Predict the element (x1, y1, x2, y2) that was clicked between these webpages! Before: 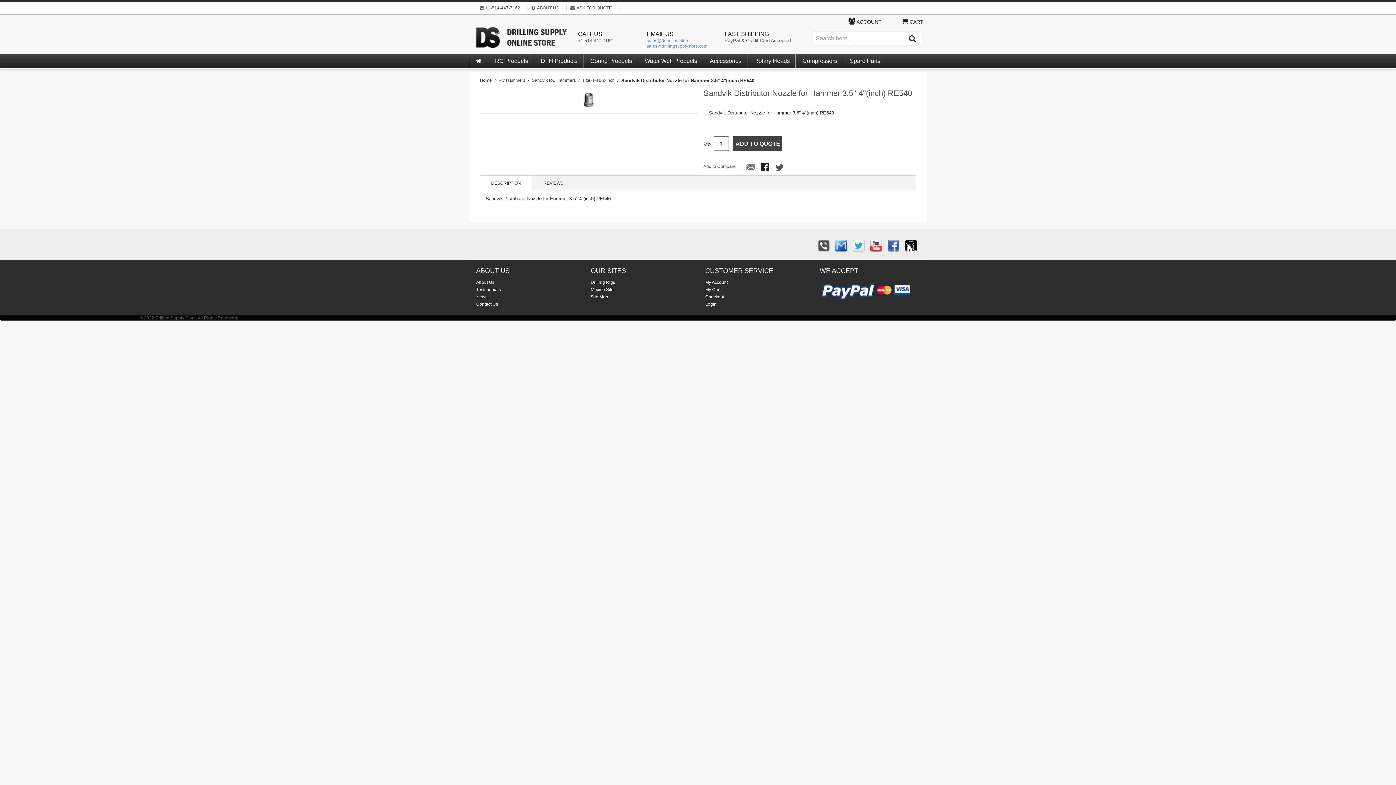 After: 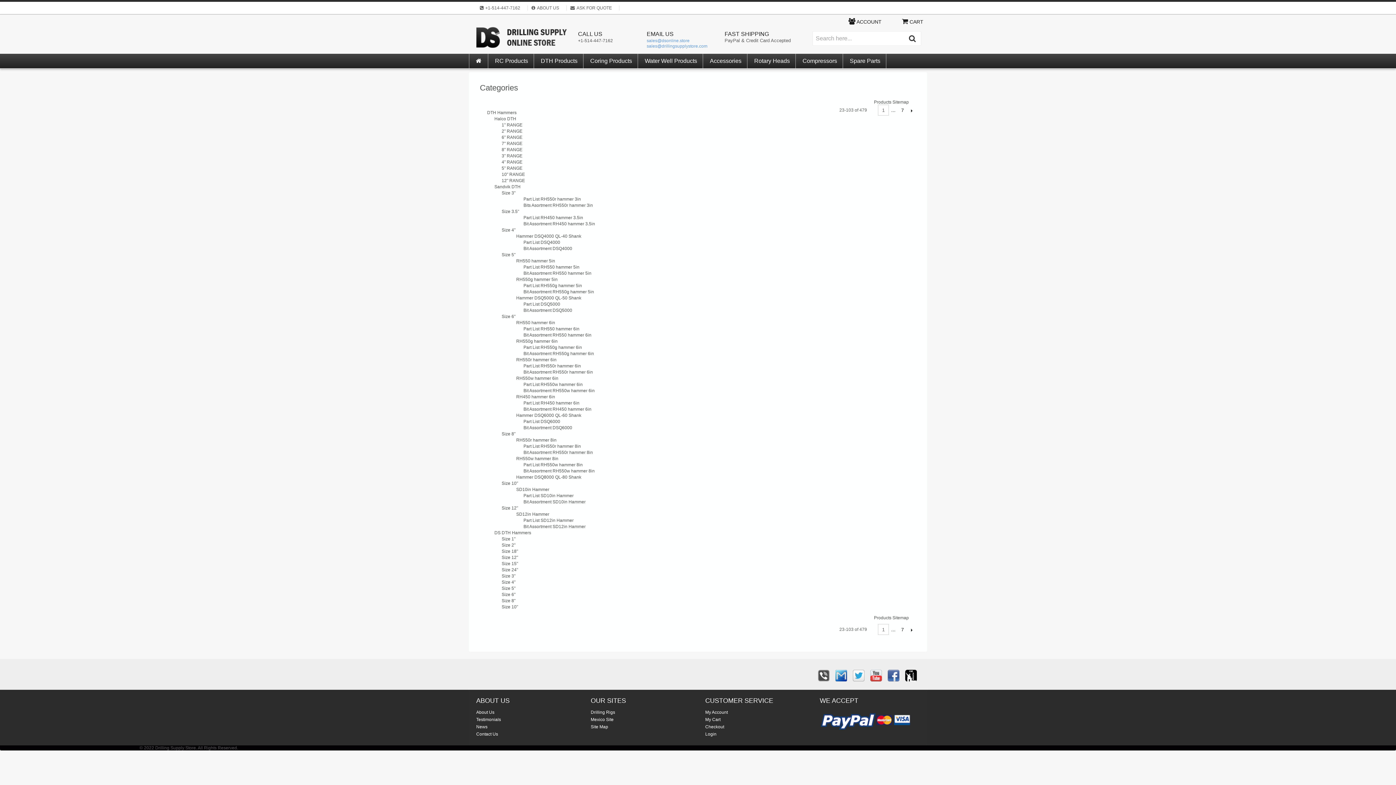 Action: bbox: (590, 294, 608, 299) label: Site Map